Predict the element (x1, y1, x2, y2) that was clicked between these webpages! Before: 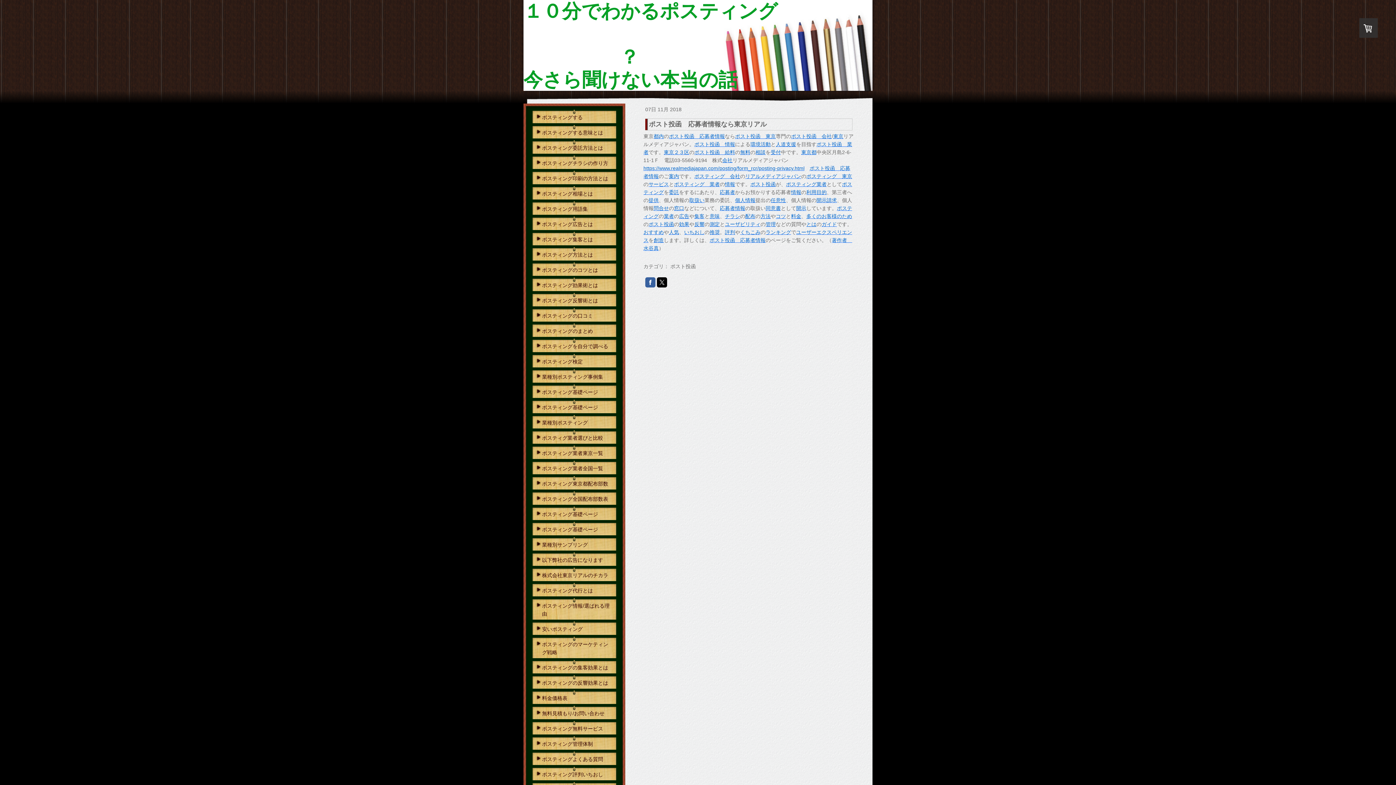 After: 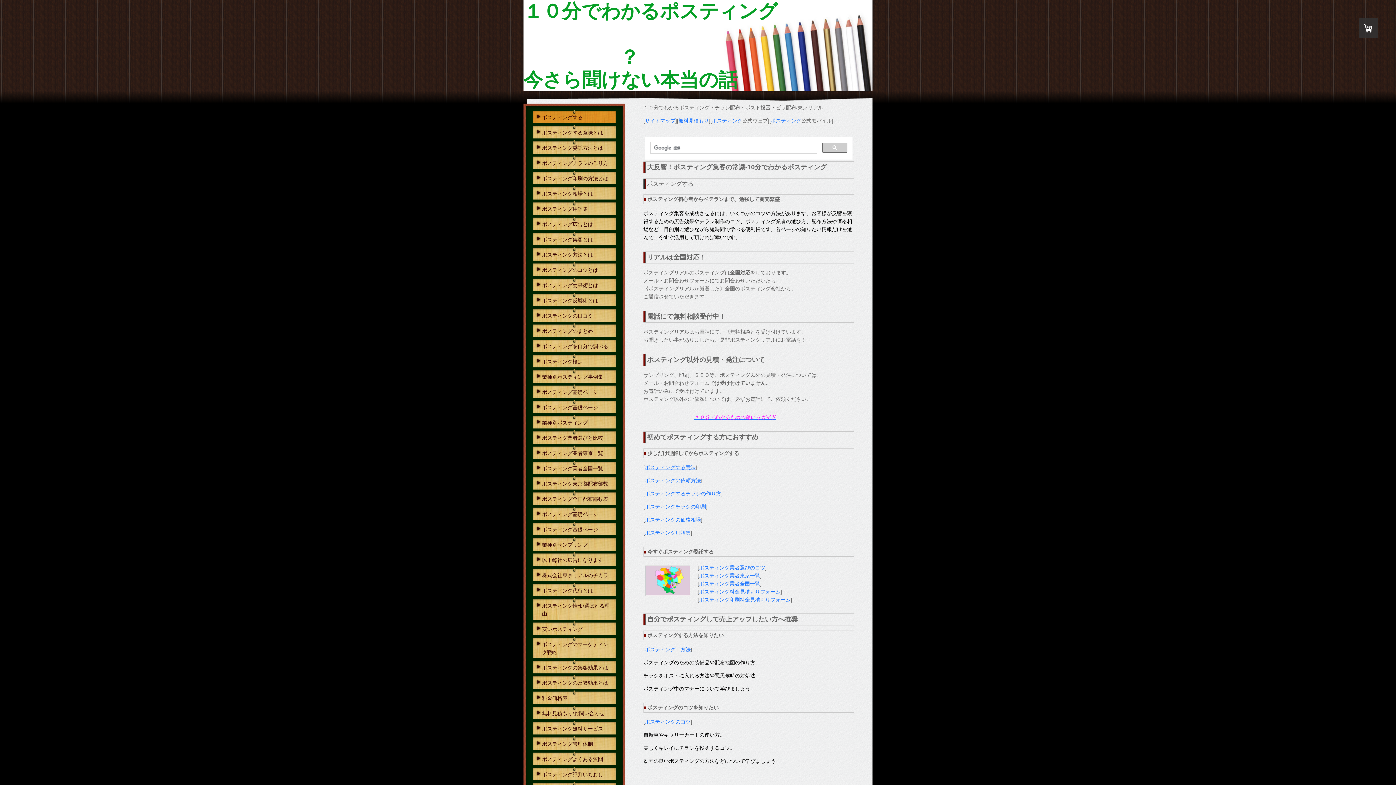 Action: bbox: (532, 109, 616, 123) label: ポスティングする